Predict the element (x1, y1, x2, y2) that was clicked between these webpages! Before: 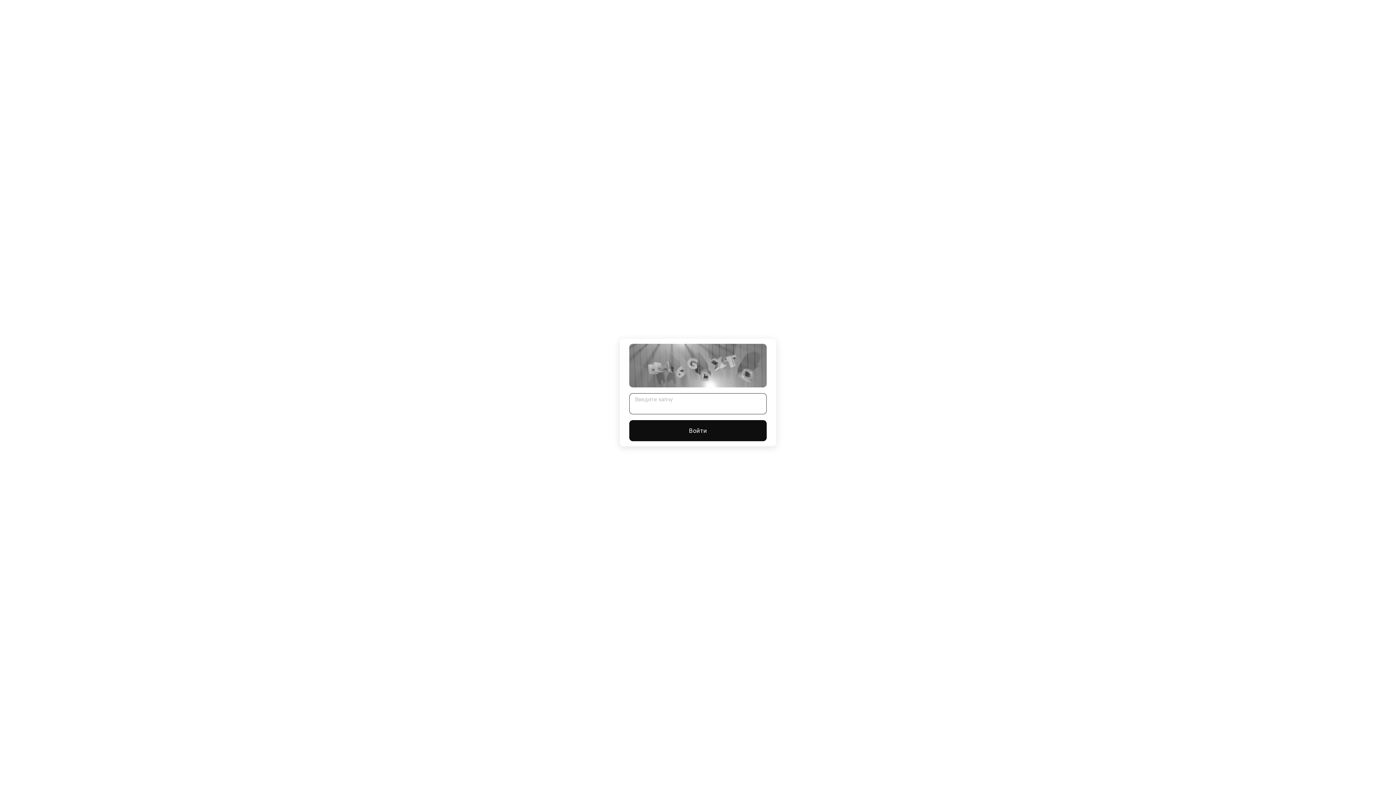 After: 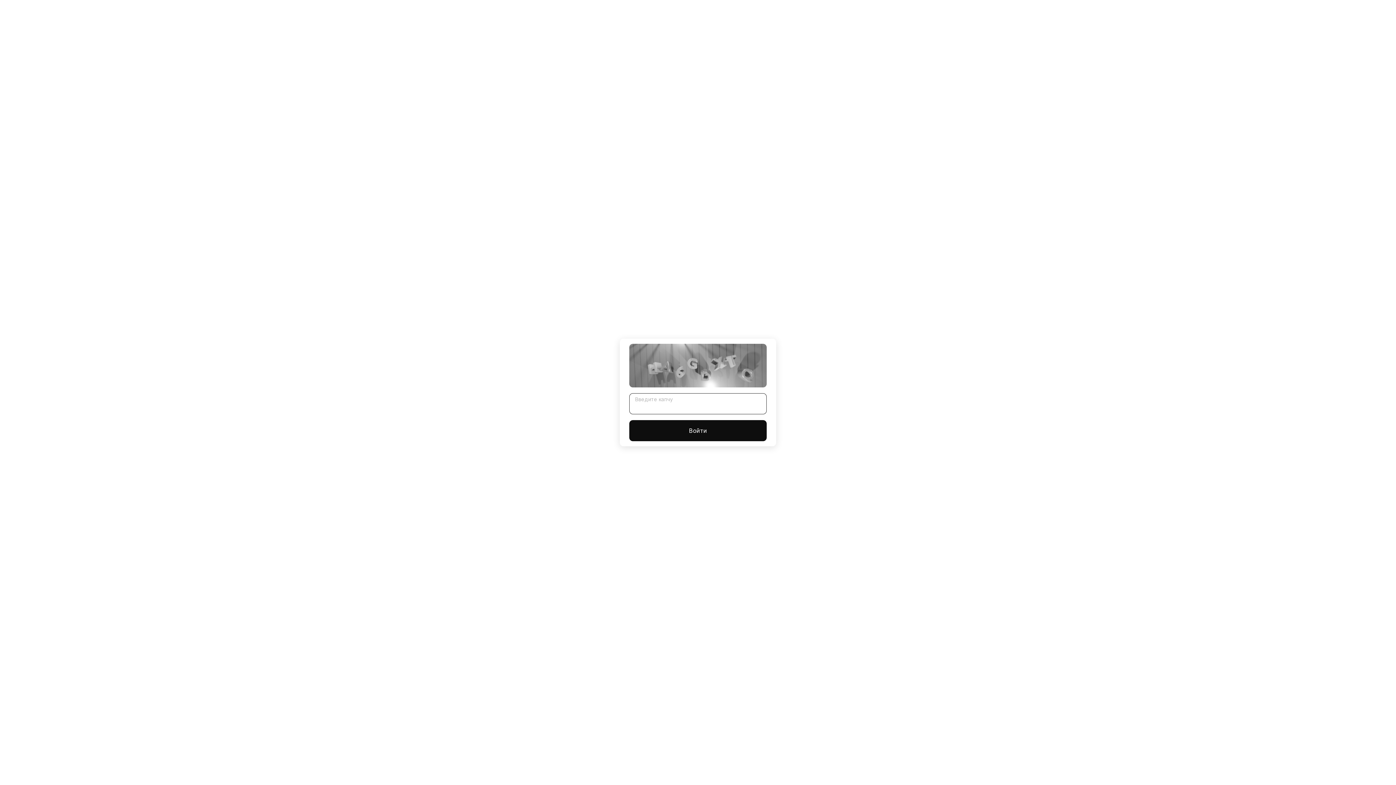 Action: bbox: (629, 420, 766, 441) label: Войти